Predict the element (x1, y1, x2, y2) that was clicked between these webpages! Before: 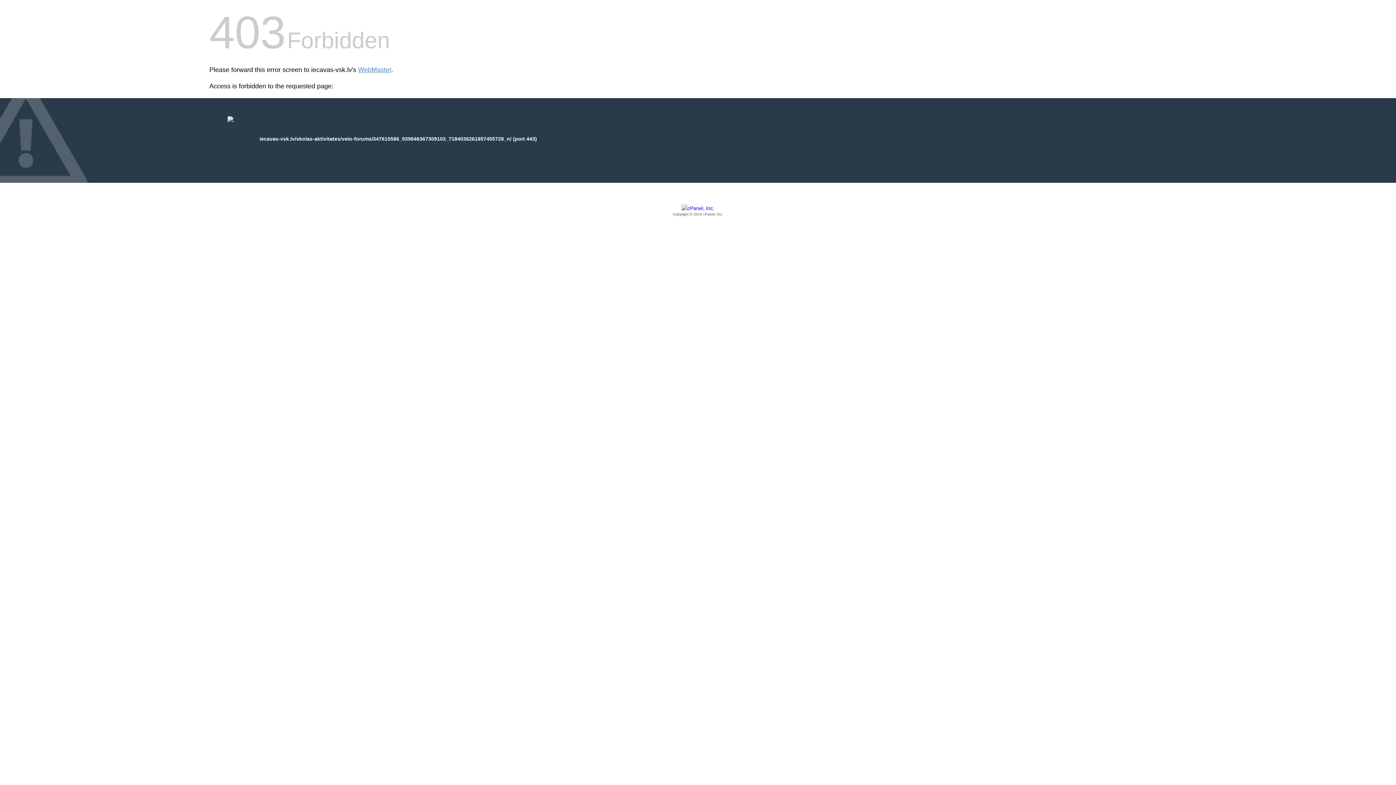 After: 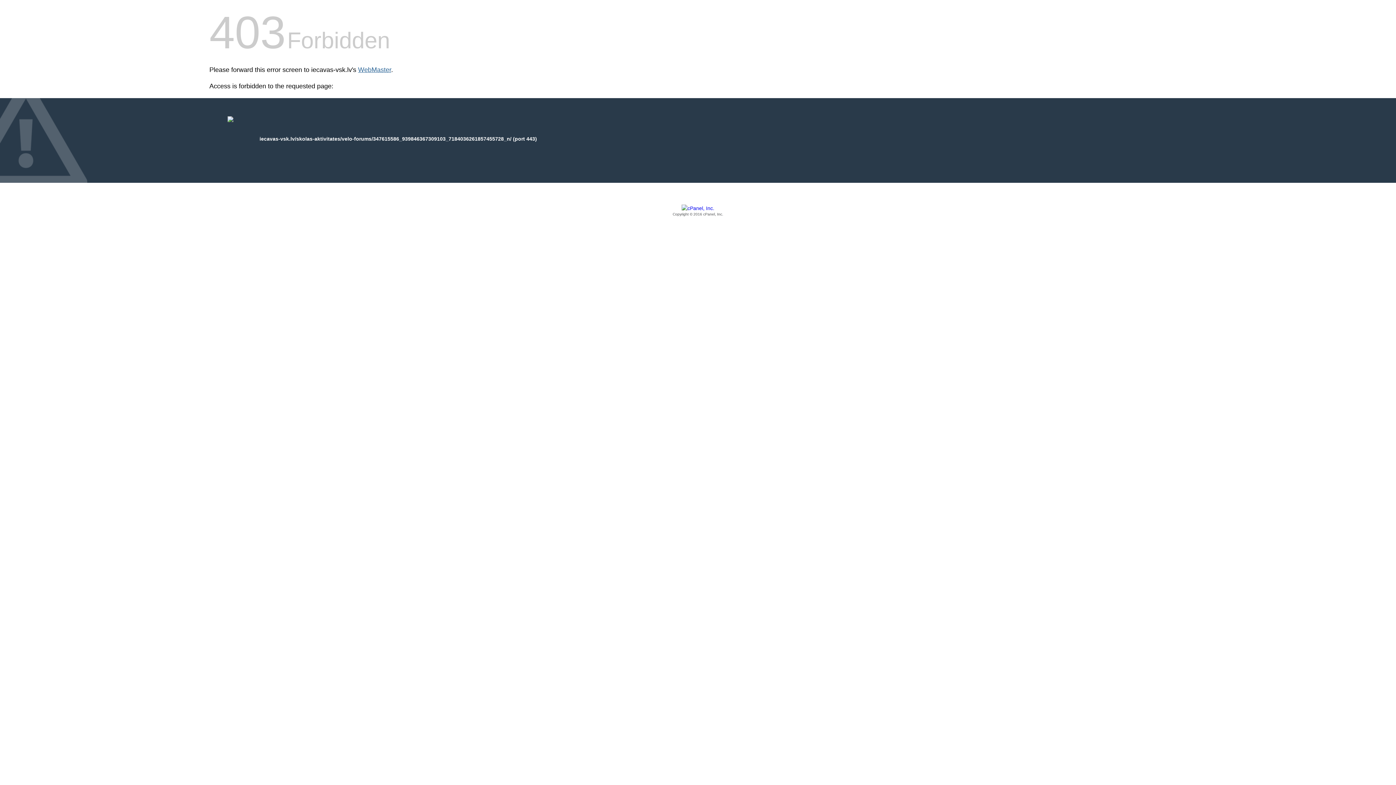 Action: label: WebMaster bbox: (358, 66, 391, 73)